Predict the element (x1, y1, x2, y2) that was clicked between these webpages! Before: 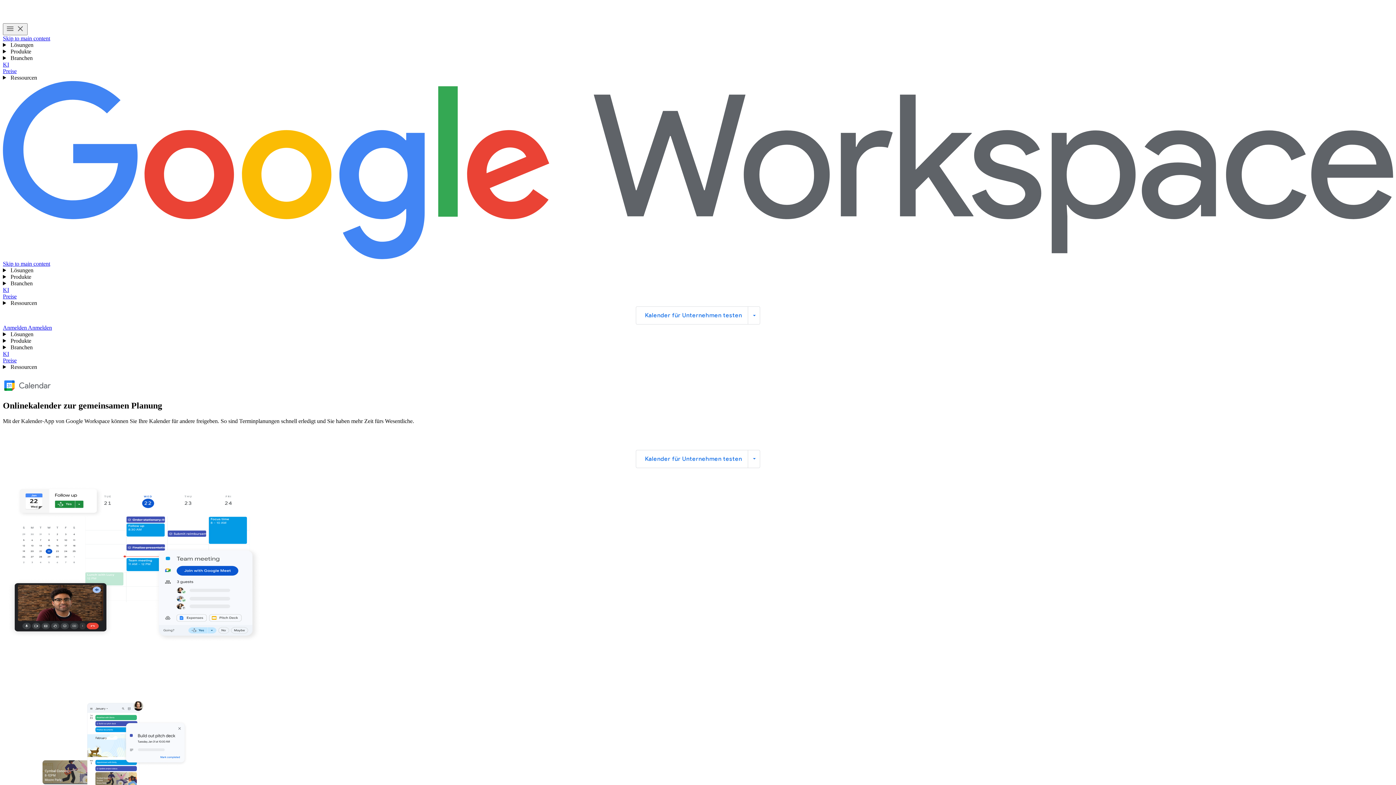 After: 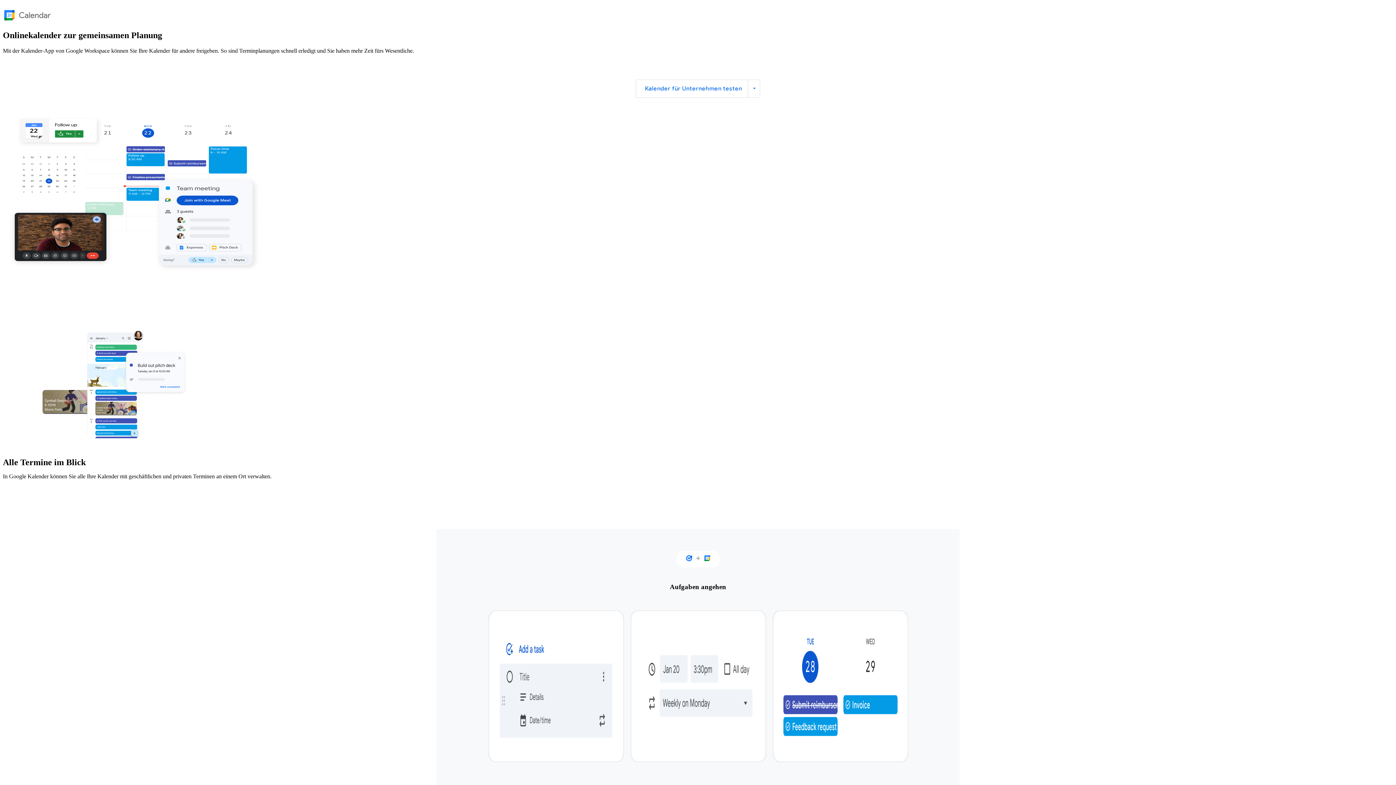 Action: label: Skip to main content bbox: (2, 35, 50, 41)